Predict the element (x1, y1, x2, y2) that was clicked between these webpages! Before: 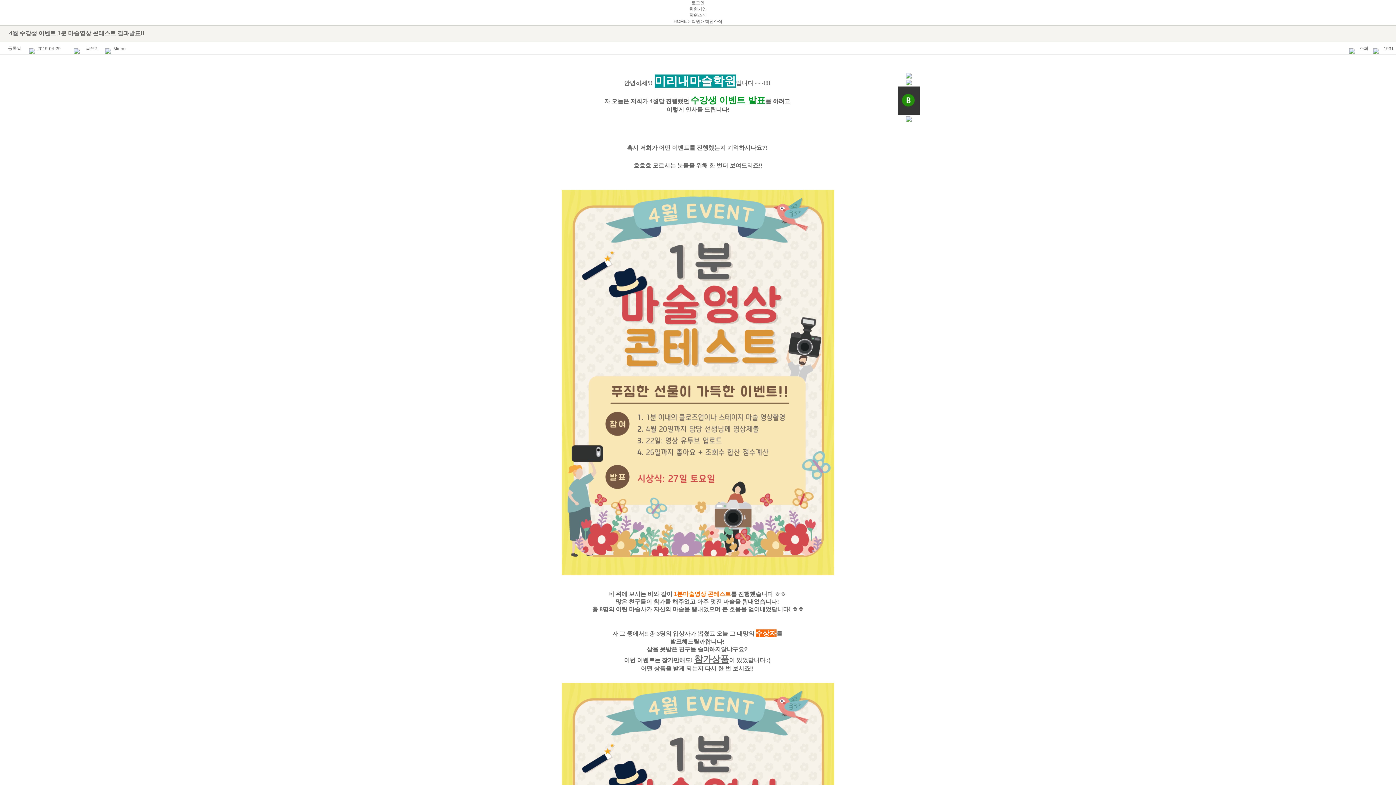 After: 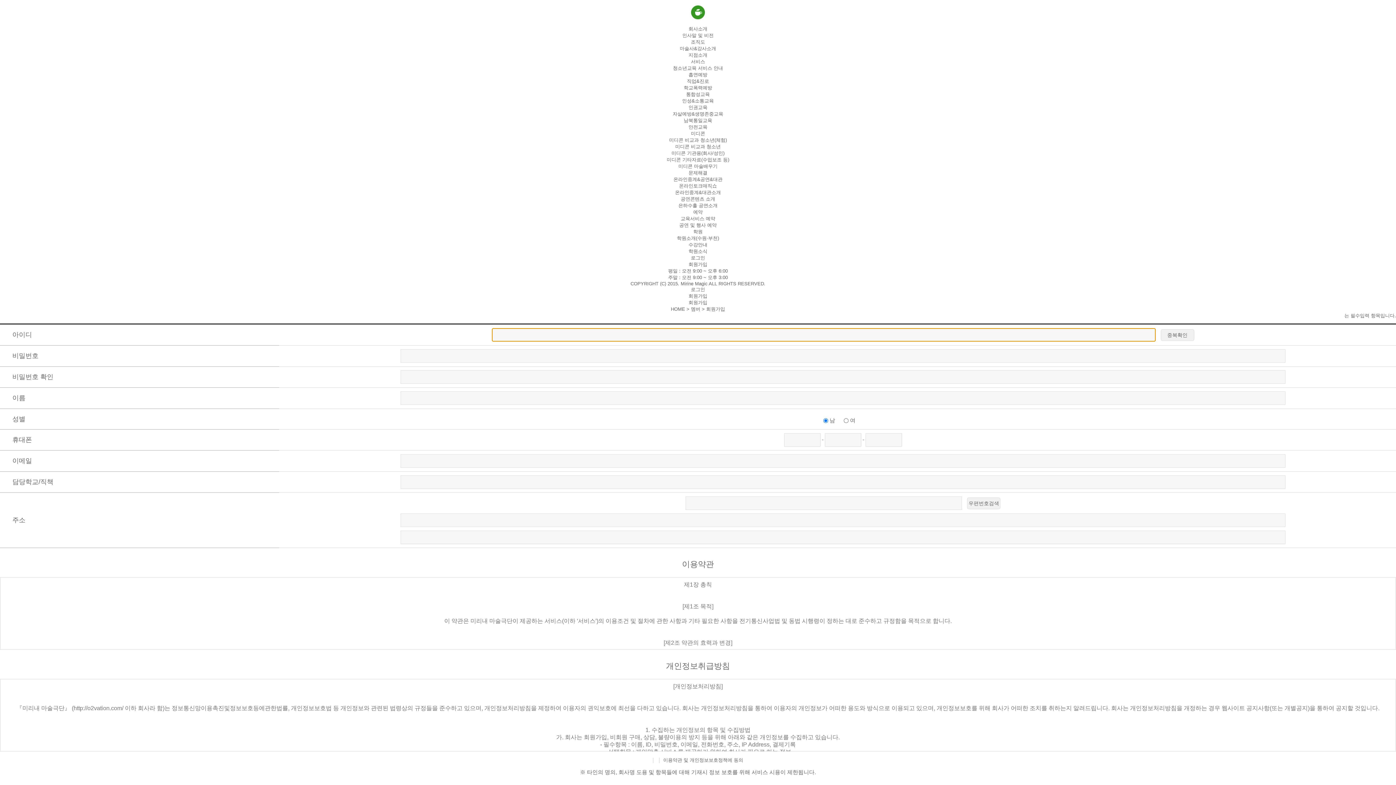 Action: bbox: (689, 6, 706, 11) label: 회원가입